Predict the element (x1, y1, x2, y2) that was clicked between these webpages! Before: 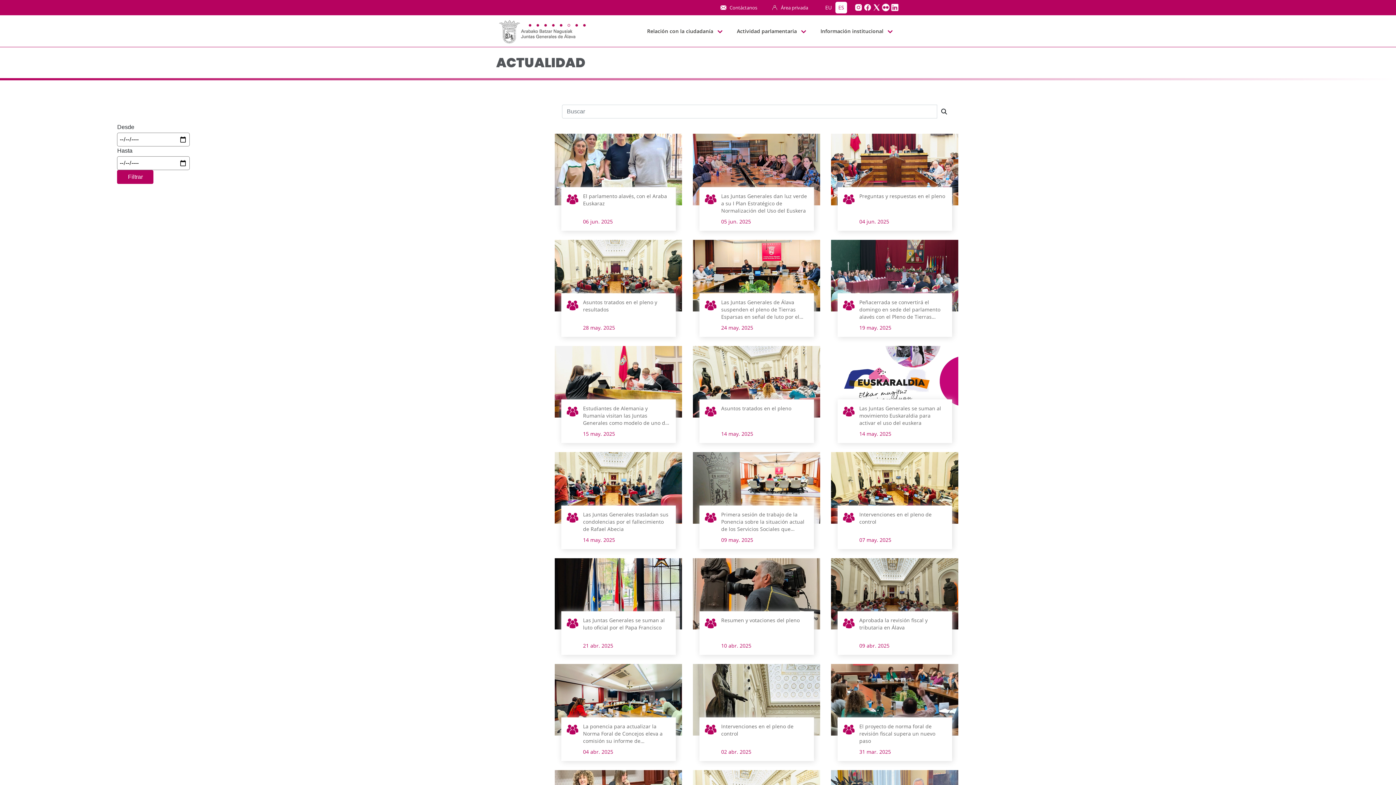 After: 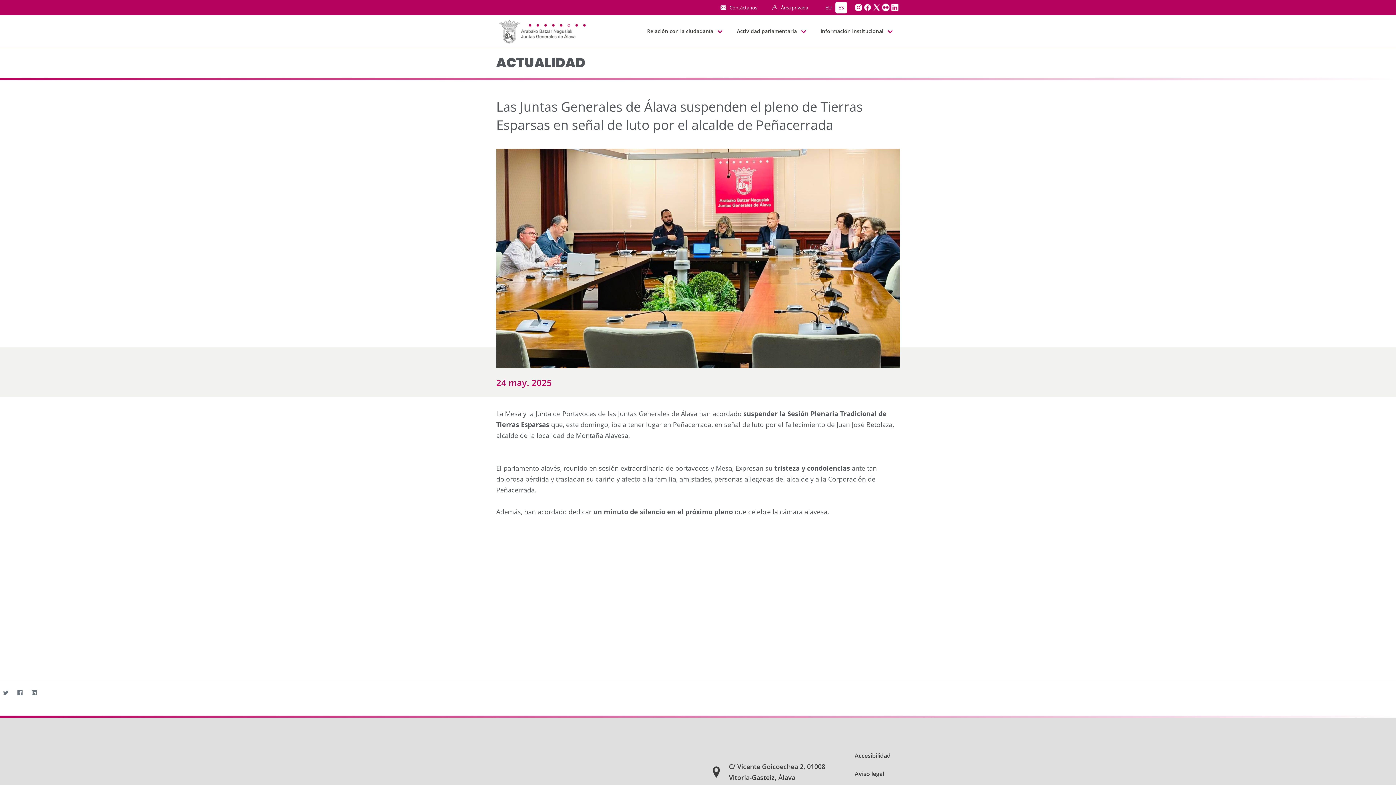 Action: label: Las Juntas Generales de Álava suspenden el pleno de Tierras Esparsas en señal de luto por el alcalde de Peñacerrada
24 may. 2025 bbox: (693, 239, 820, 337)